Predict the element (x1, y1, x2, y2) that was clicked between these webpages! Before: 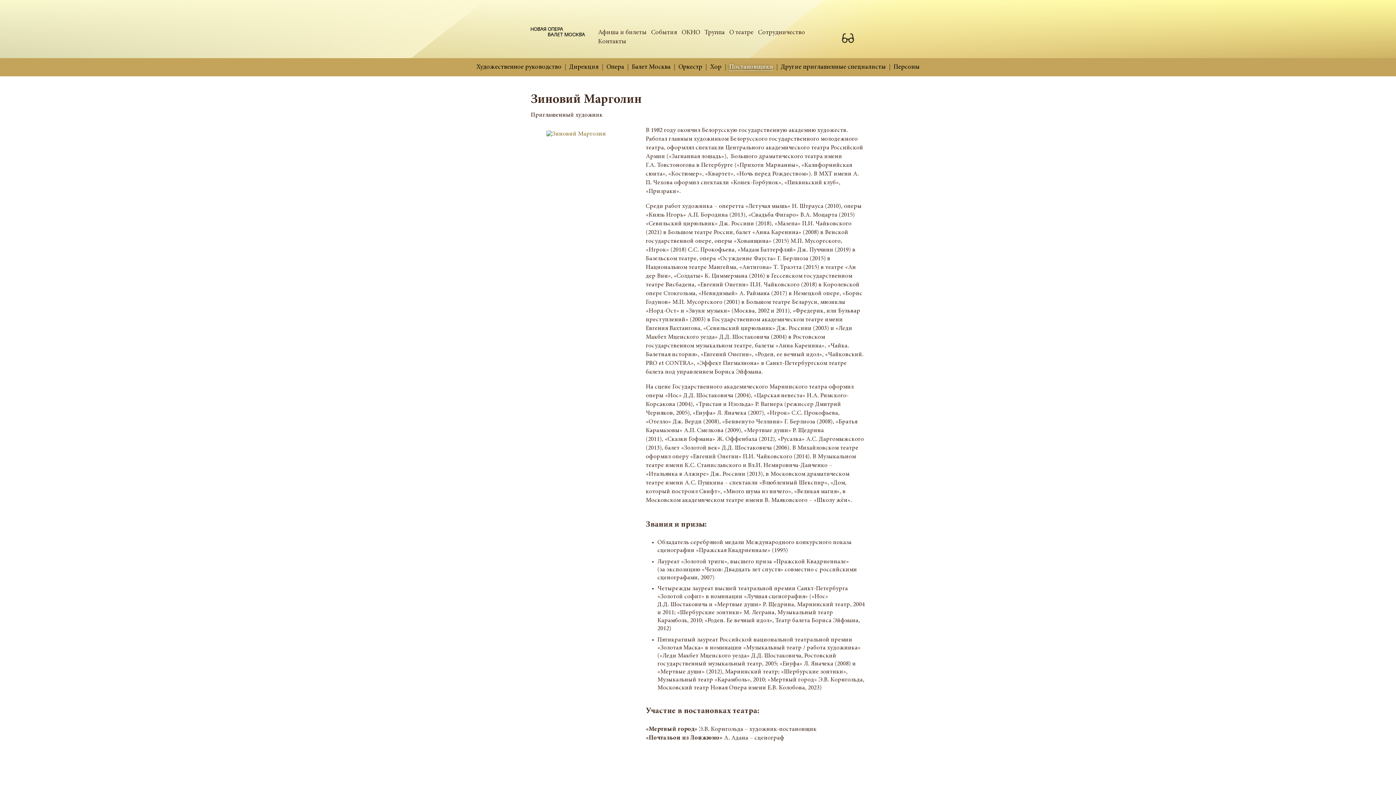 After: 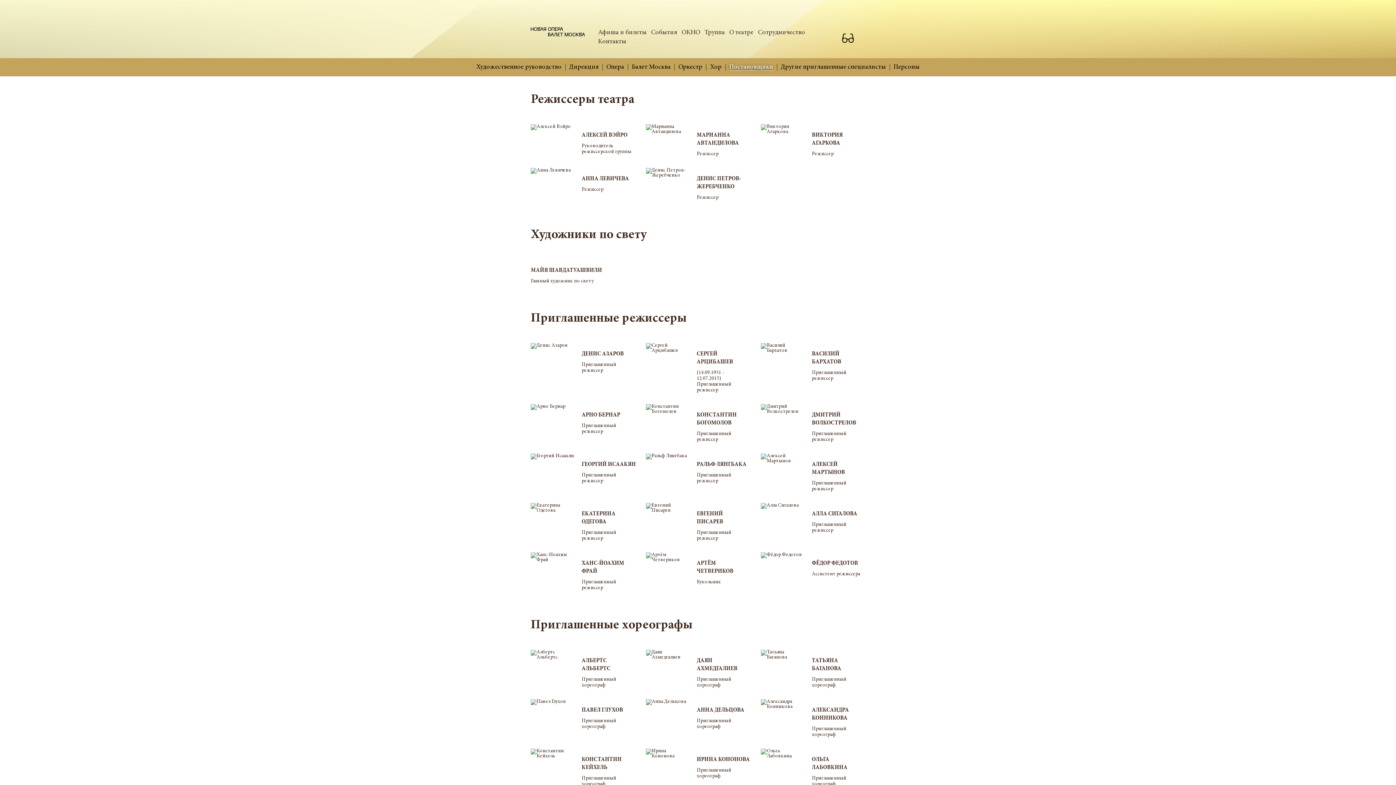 Action: label: Постановщики bbox: (729, 64, 773, 70)